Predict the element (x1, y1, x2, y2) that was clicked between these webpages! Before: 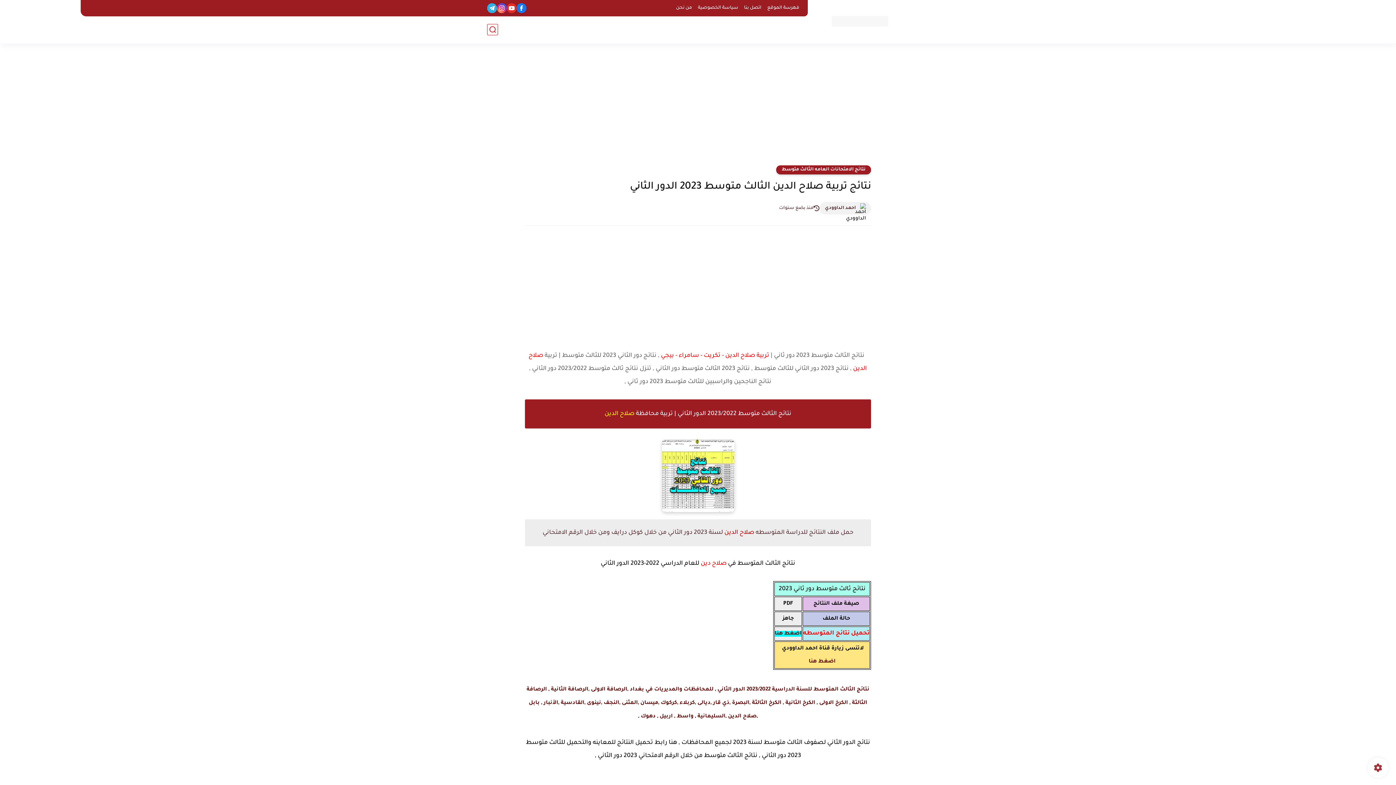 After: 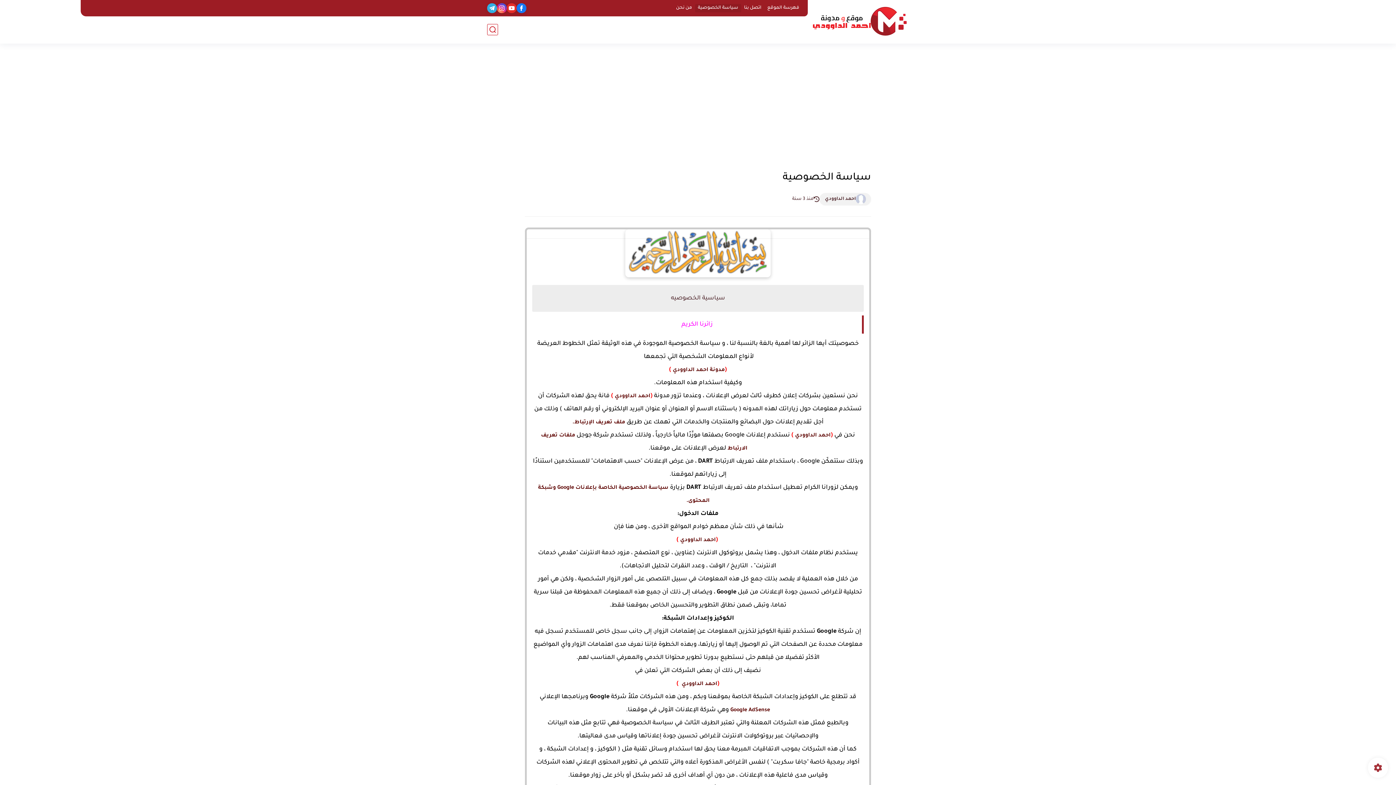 Action: bbox: (695, 4, 741, 12) label: سياسة الخصوصية